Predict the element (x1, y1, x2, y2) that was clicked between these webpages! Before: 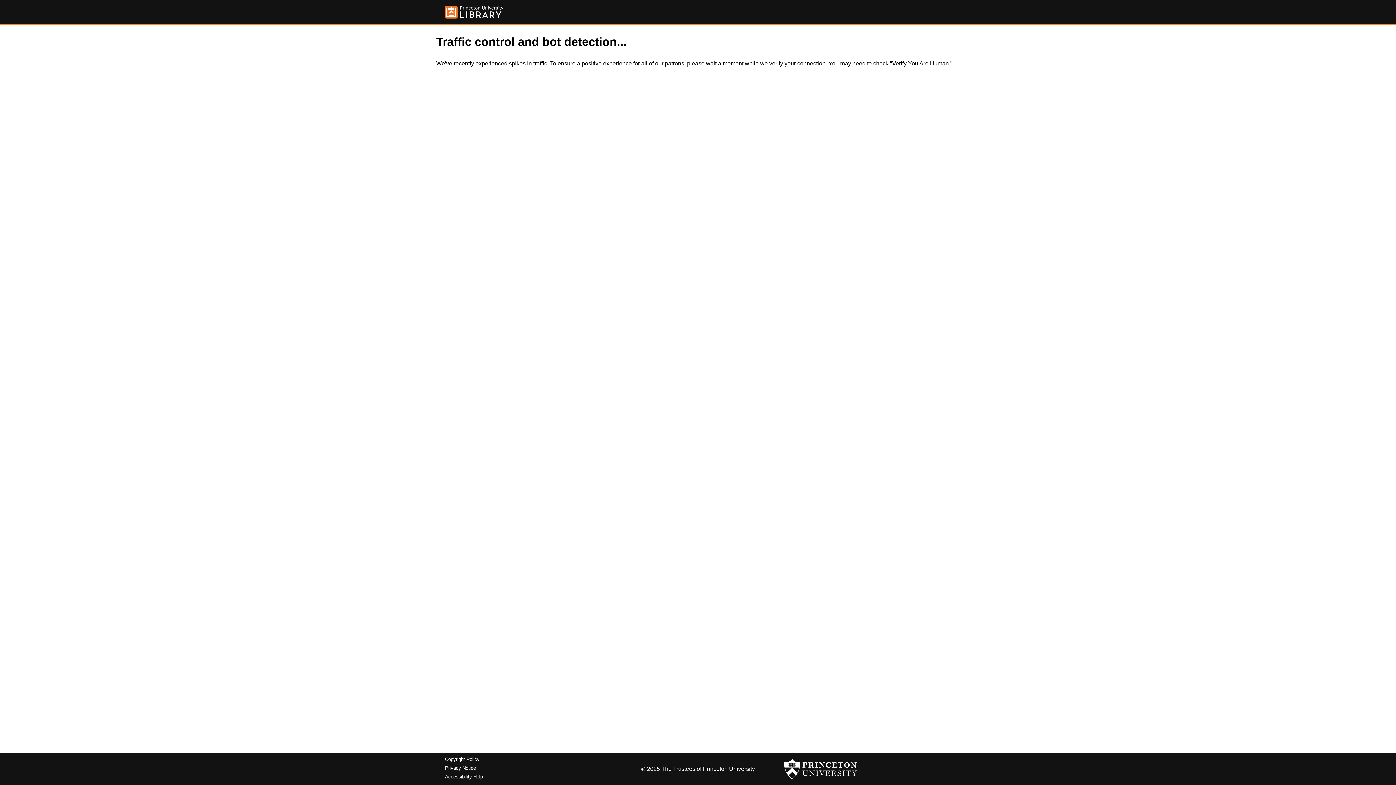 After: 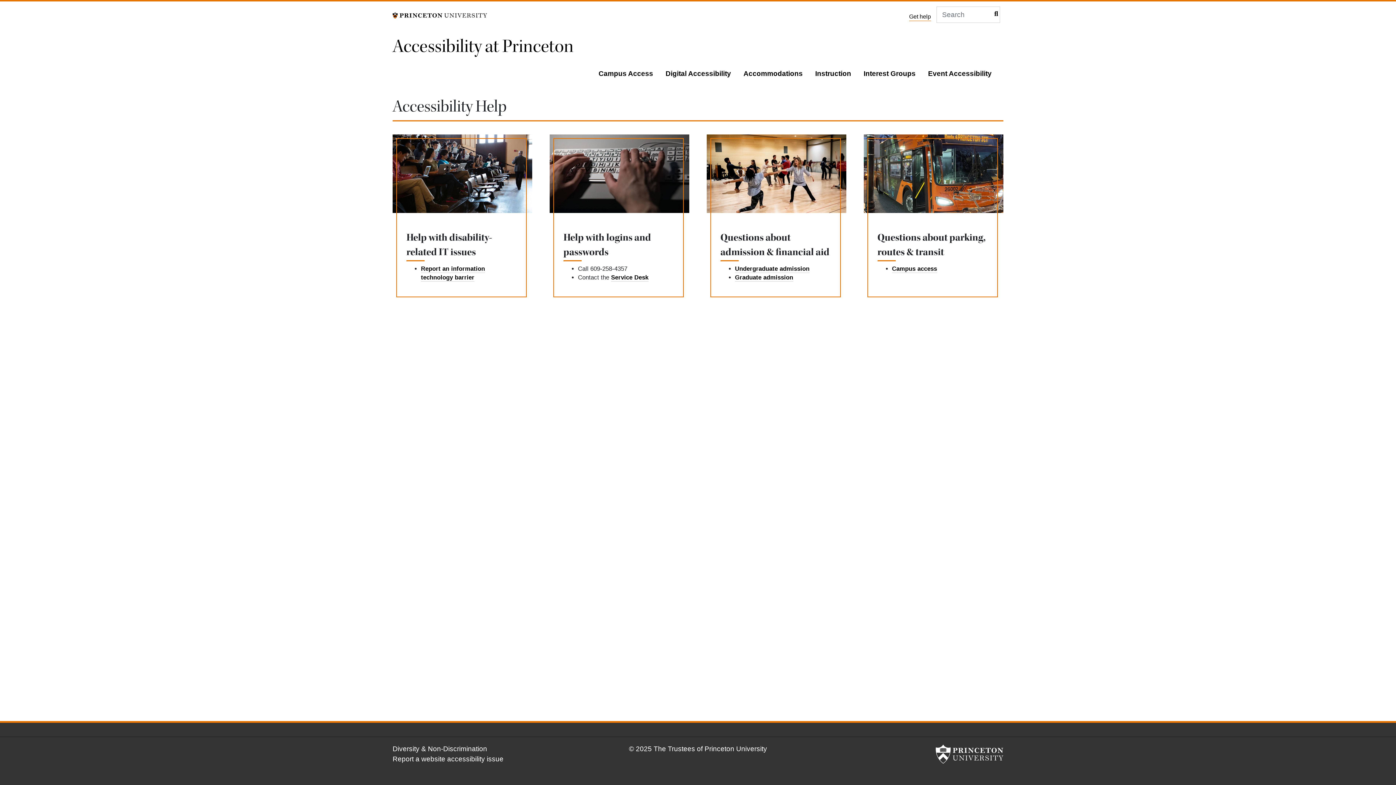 Action: label: Accessibility Help bbox: (445, 774, 482, 779)